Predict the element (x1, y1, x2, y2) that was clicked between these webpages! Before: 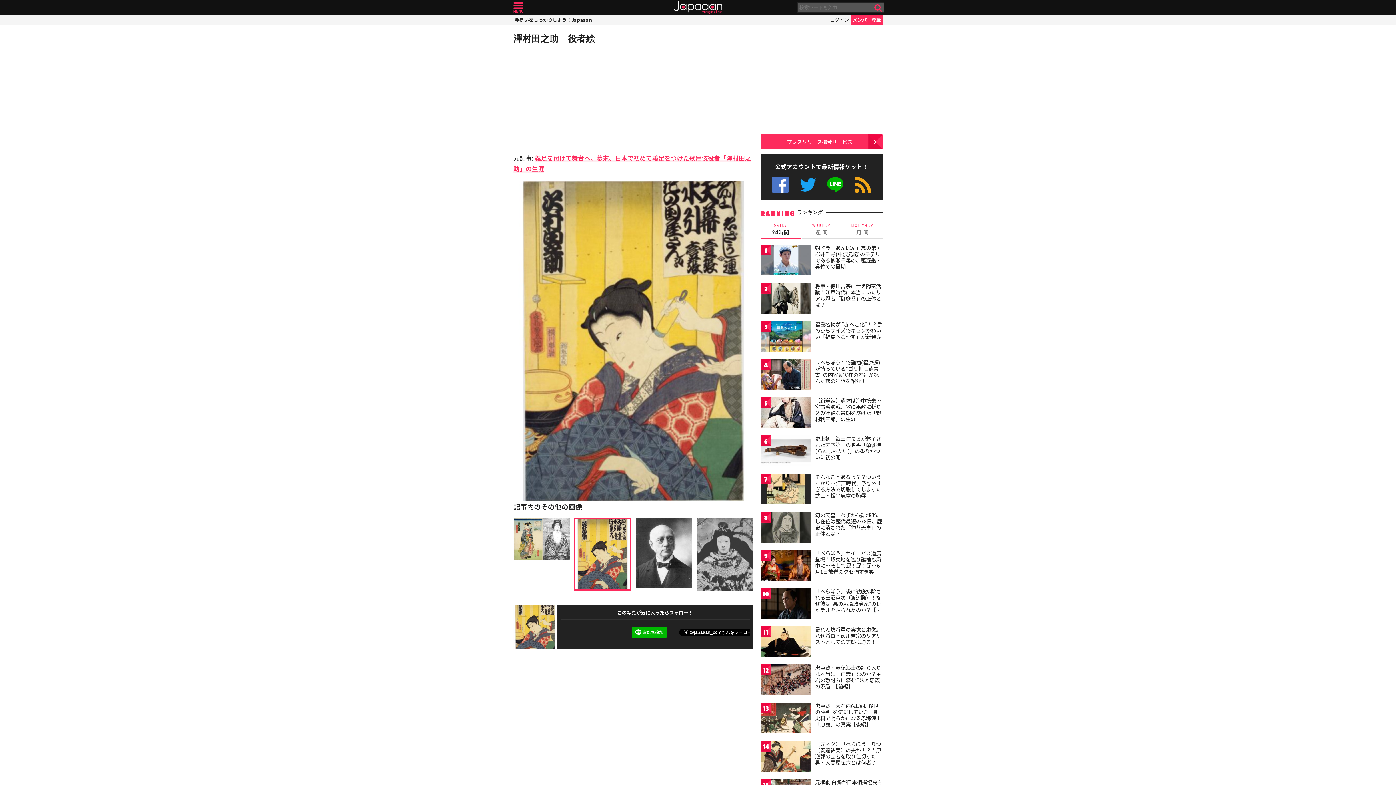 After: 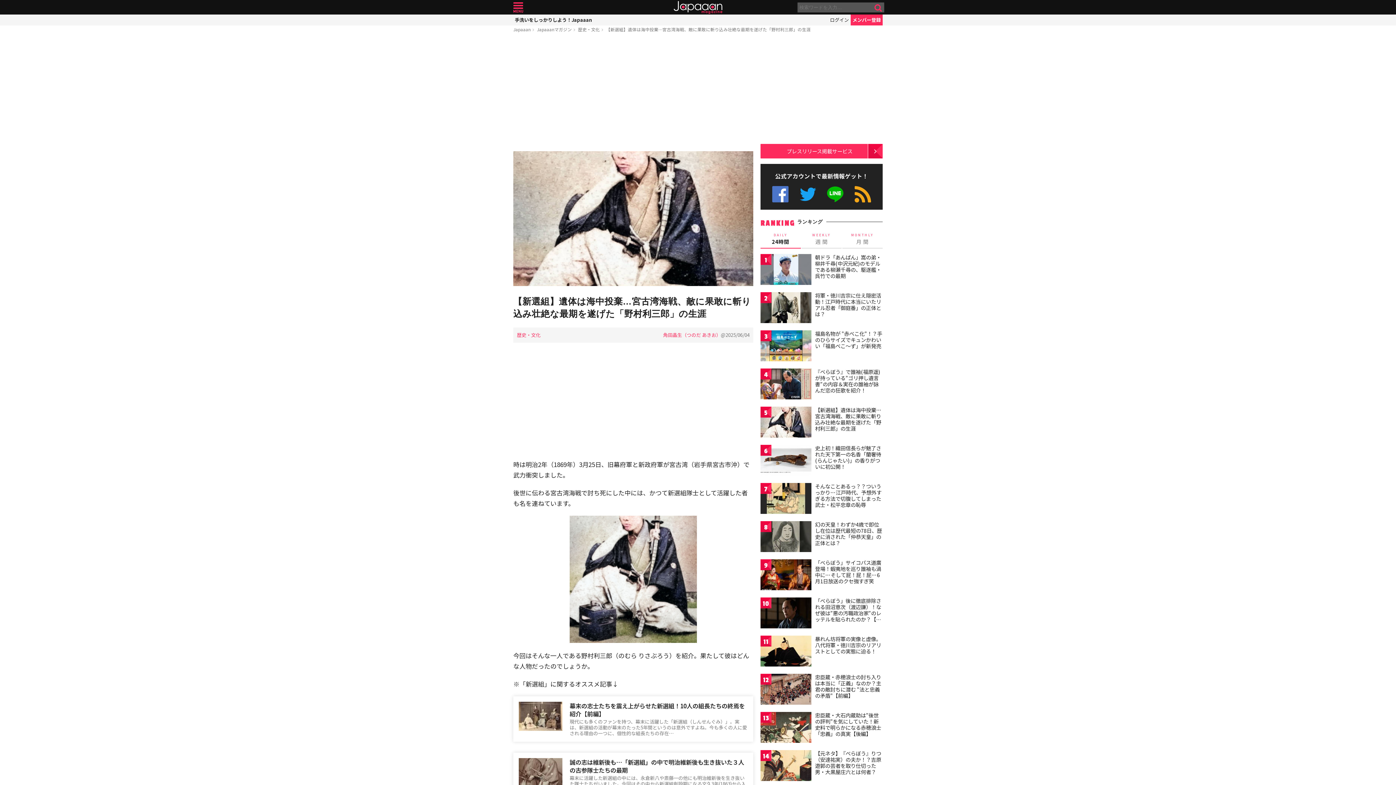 Action: bbox: (760, 397, 811, 430)